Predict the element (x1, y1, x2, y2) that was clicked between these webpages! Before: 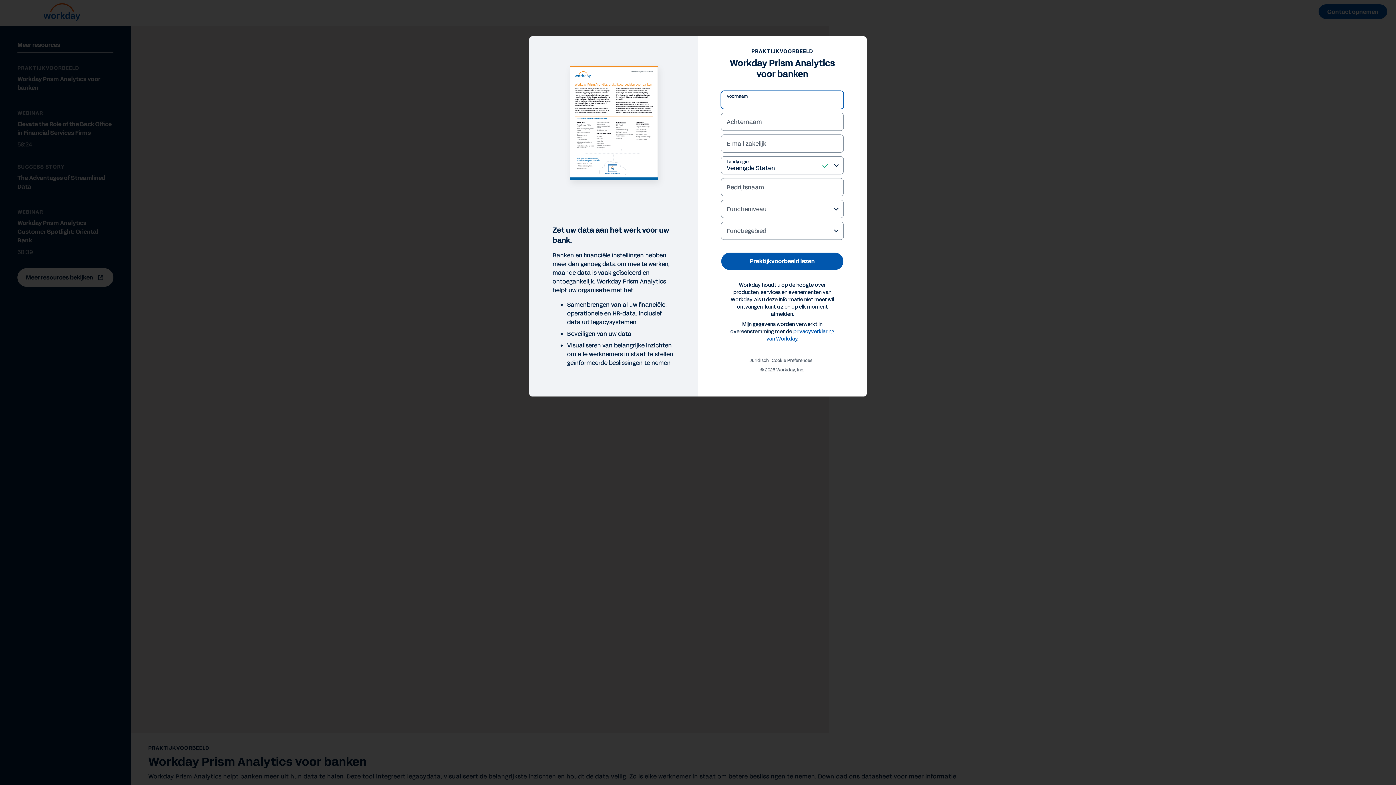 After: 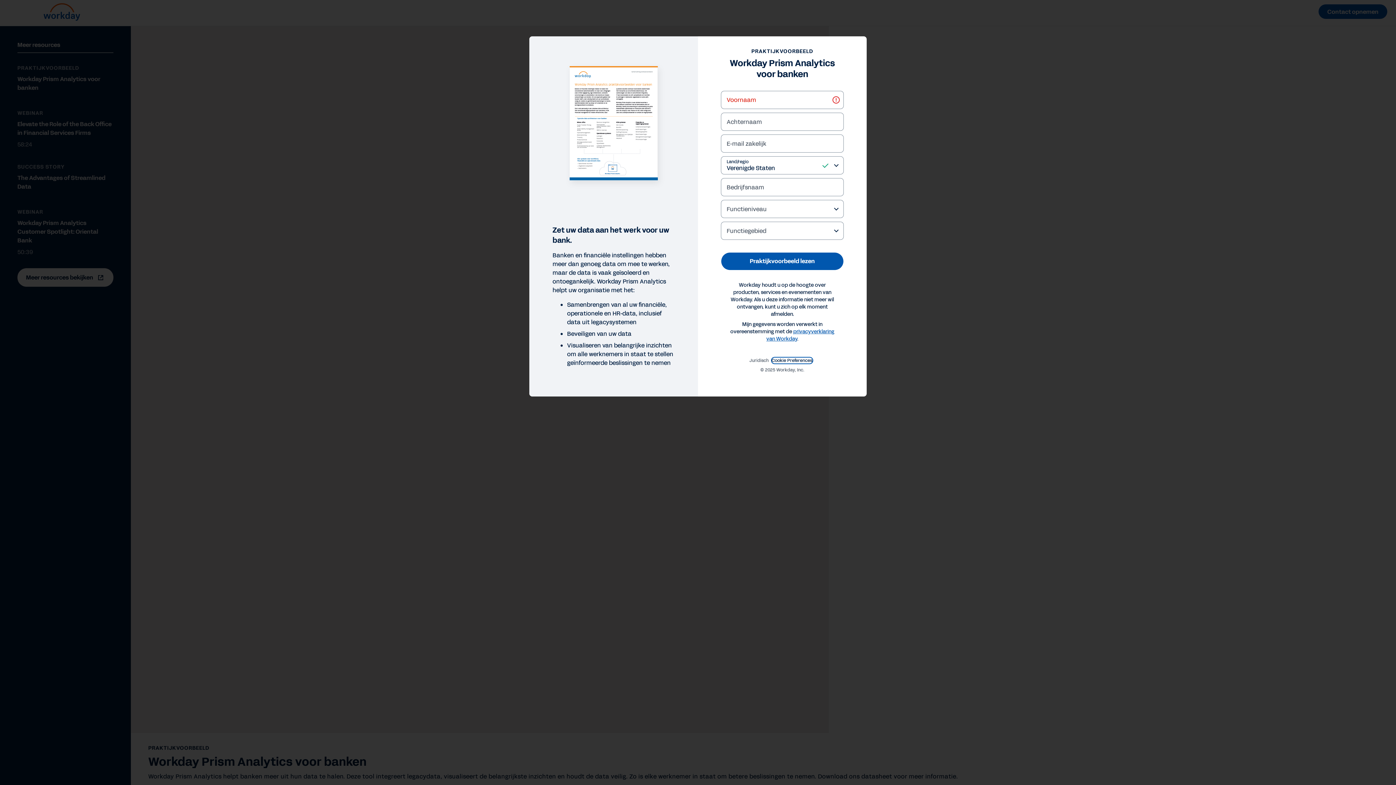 Action: label: Cookie Preferences bbox: (771, 109, 812, 114)